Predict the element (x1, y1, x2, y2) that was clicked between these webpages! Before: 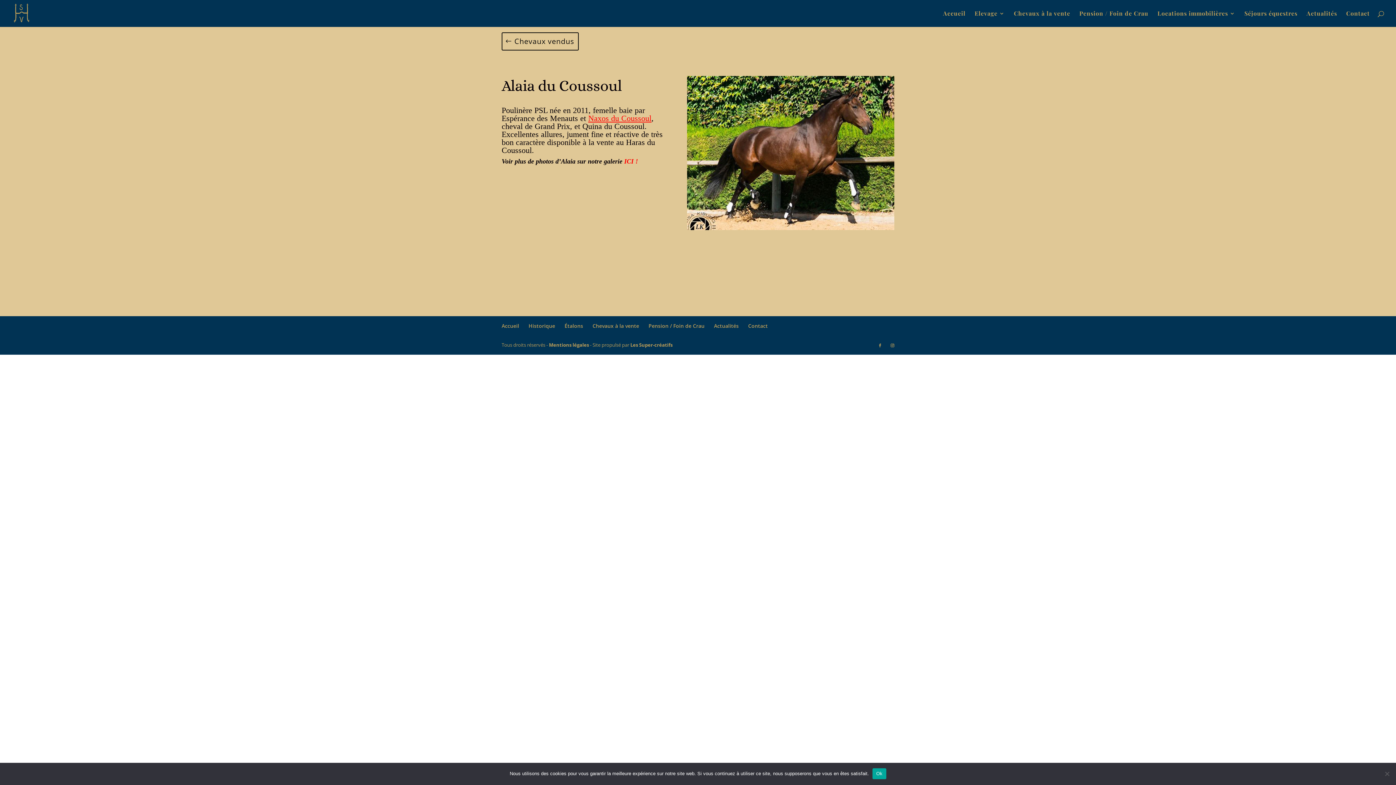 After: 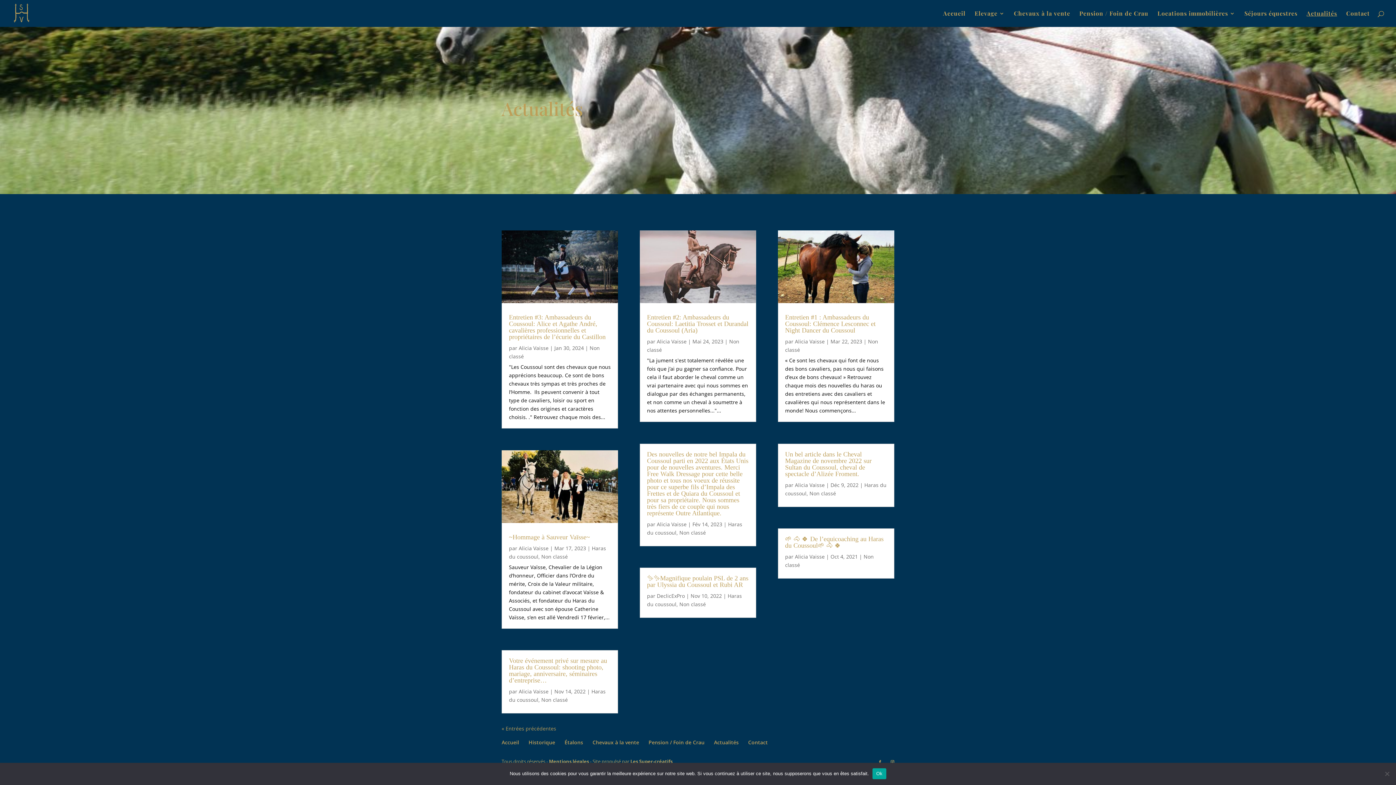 Action: bbox: (1306, 10, 1337, 26) label: Actualités